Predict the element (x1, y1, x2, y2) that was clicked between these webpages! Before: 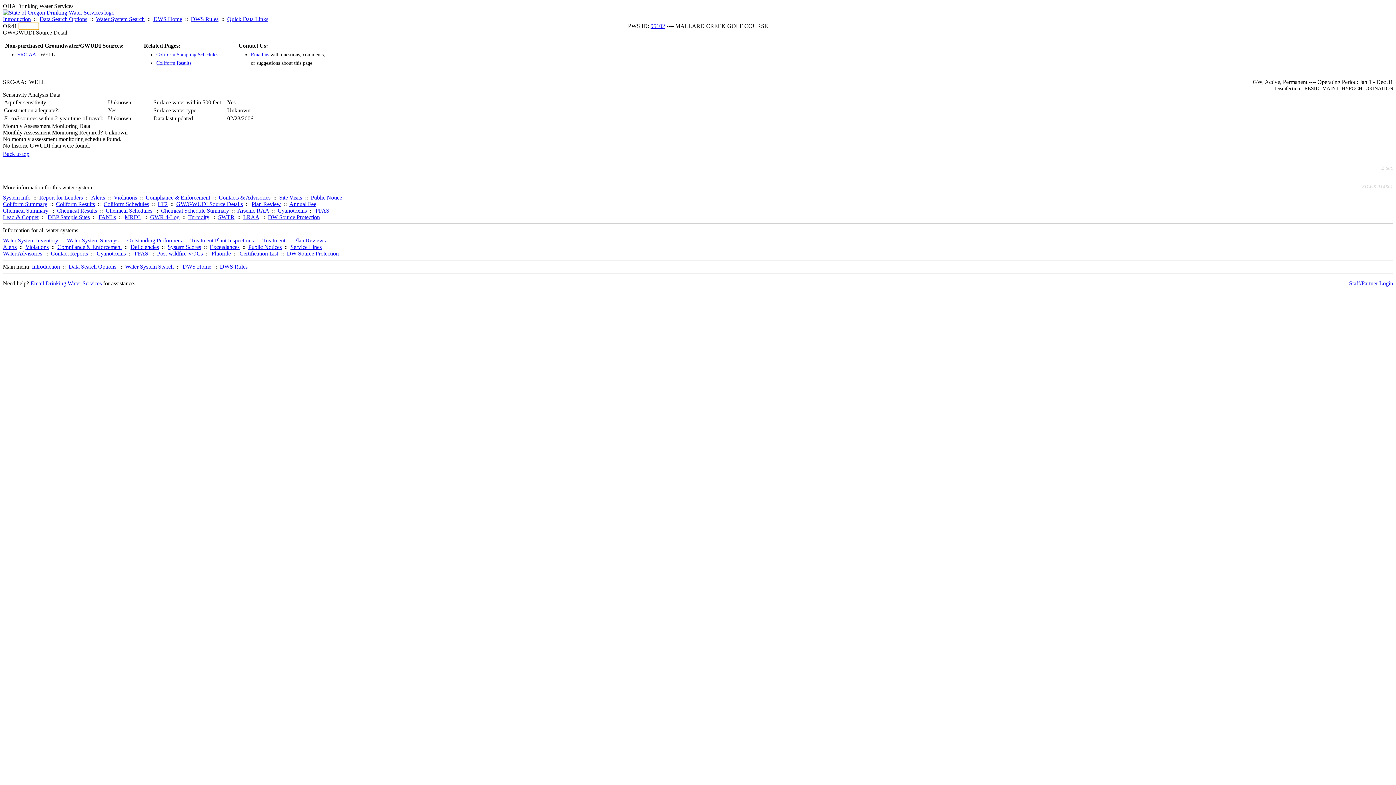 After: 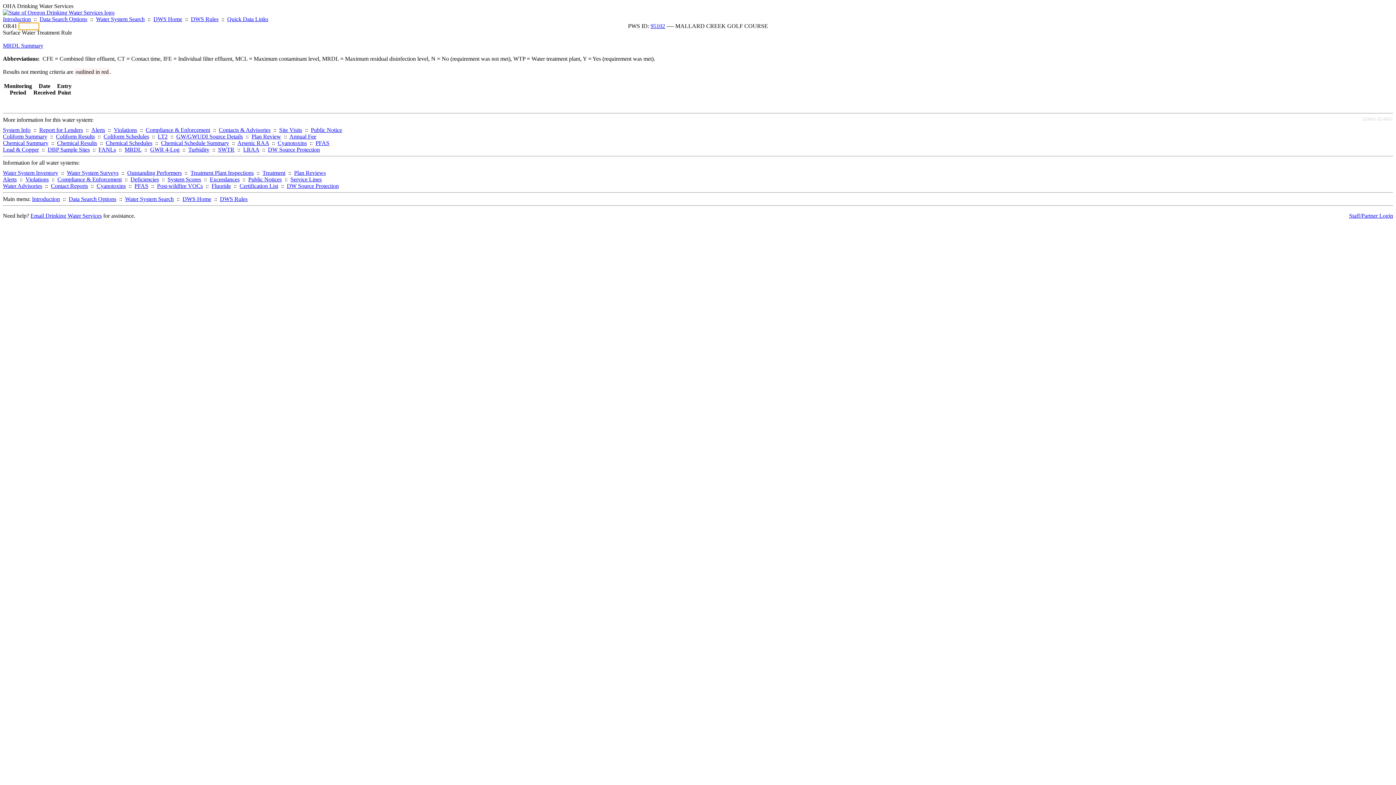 Action: bbox: (218, 214, 234, 220) label: SWTR